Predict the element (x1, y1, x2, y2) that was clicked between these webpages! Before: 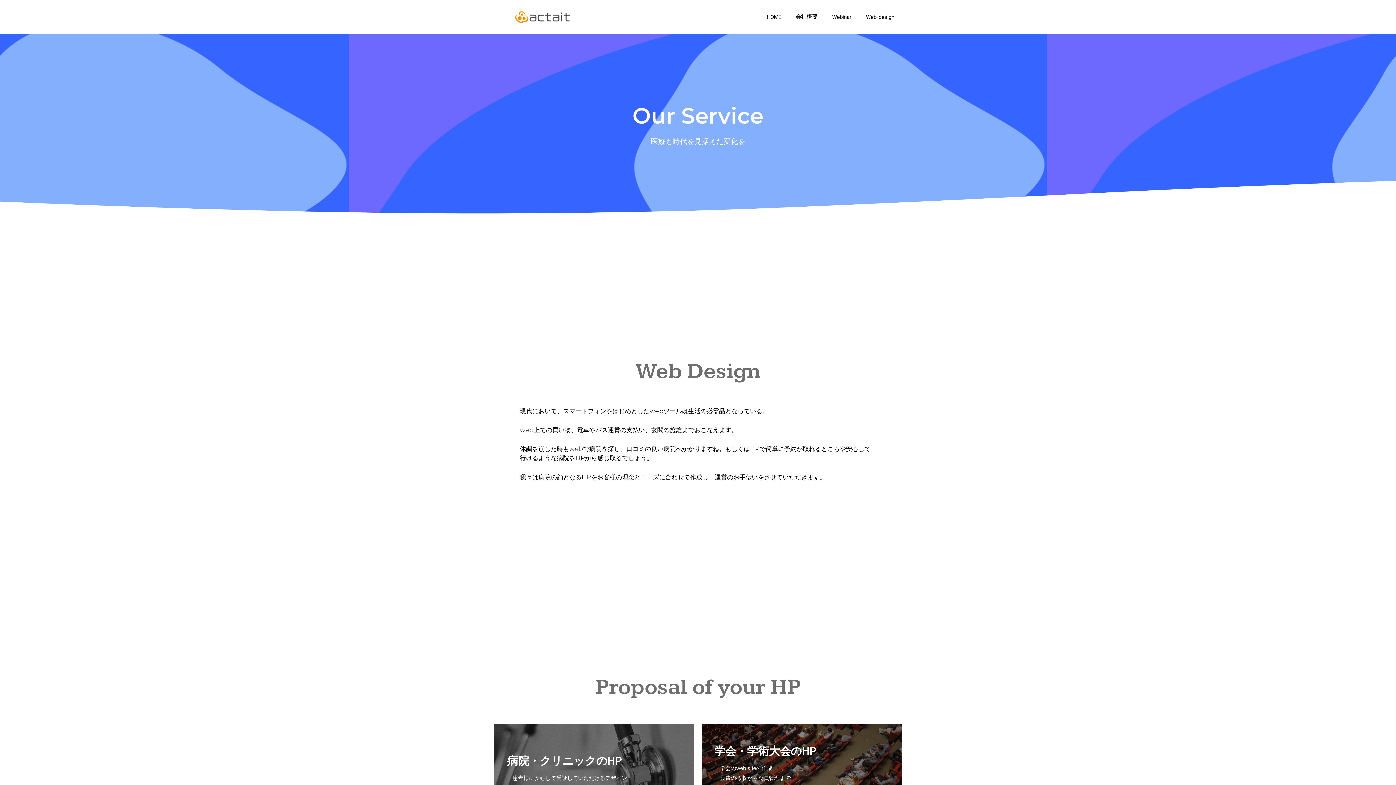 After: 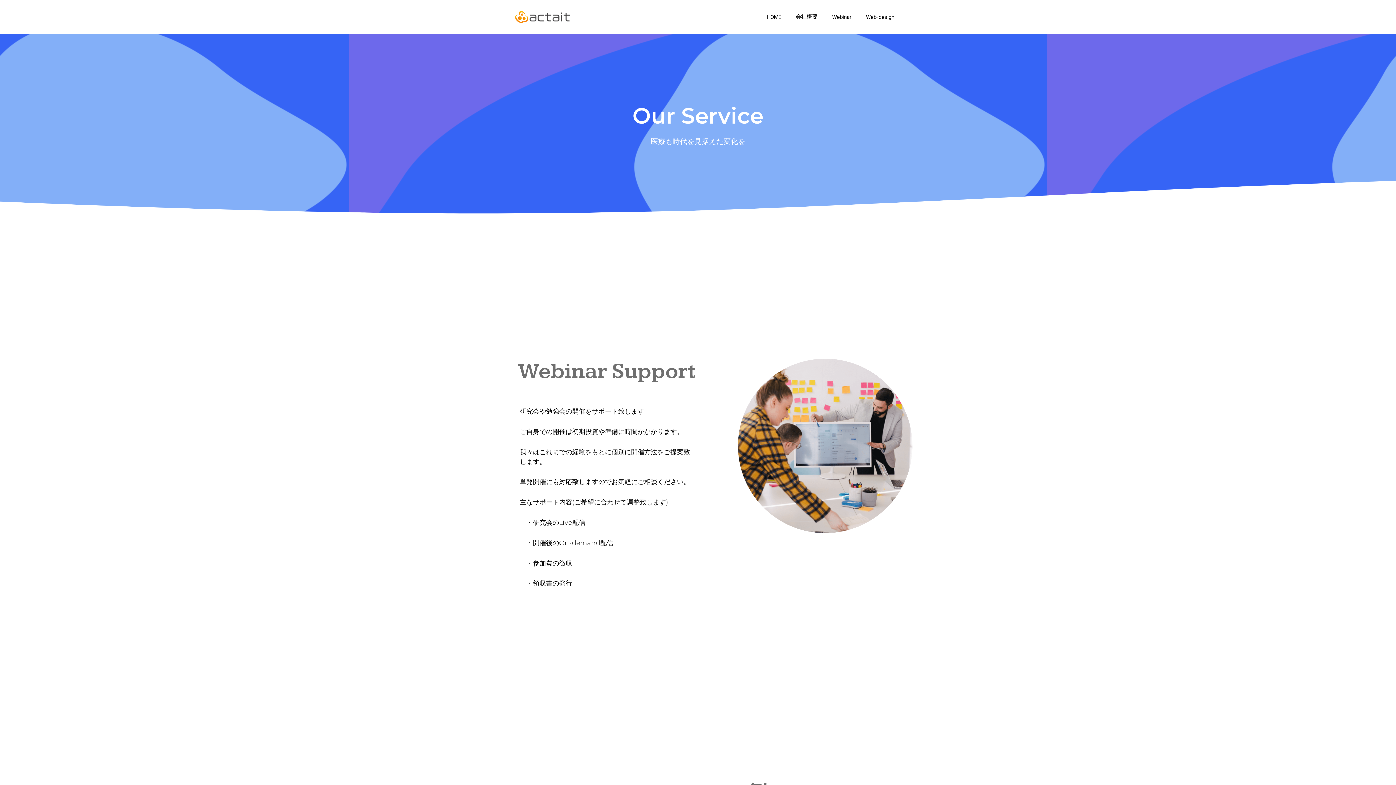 Action: label: Webinar bbox: (825, 9, 858, 24)